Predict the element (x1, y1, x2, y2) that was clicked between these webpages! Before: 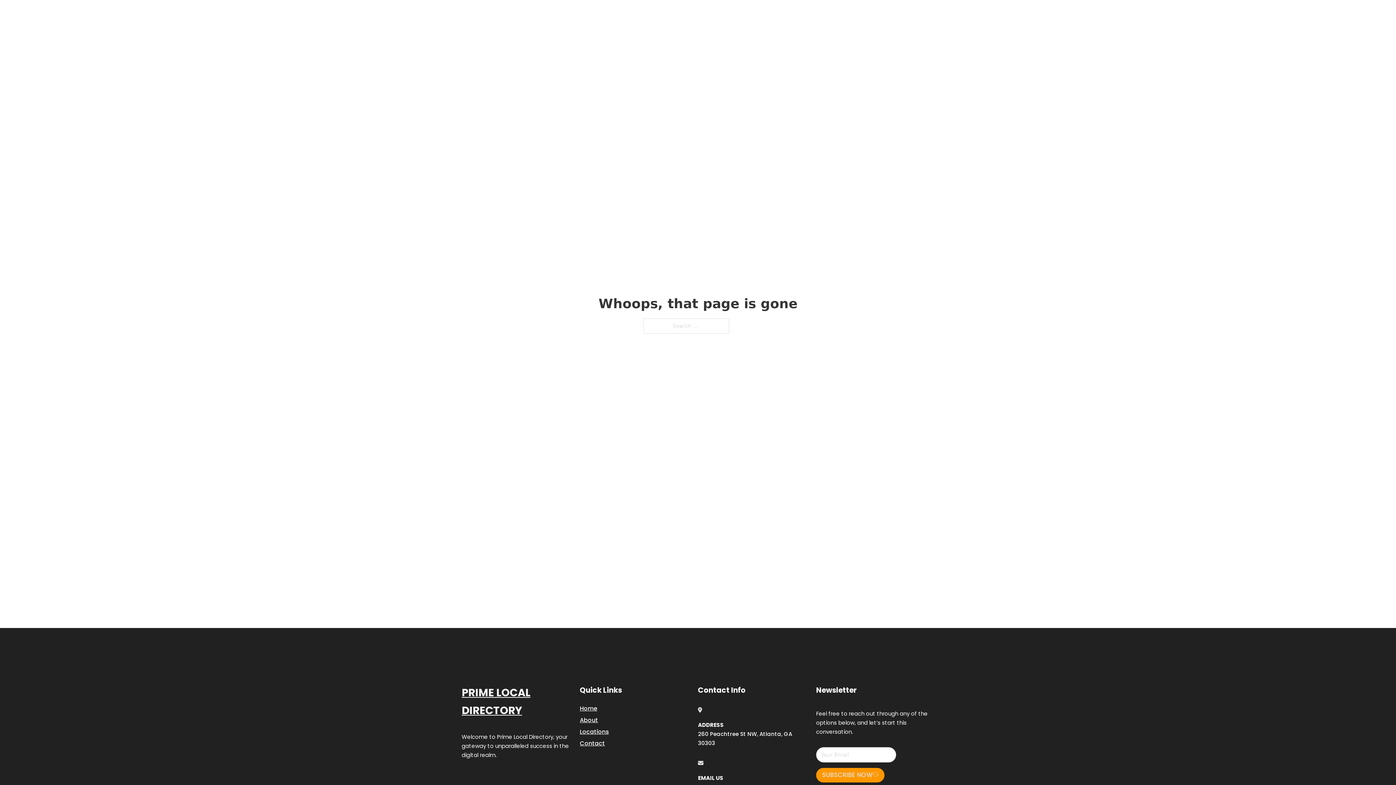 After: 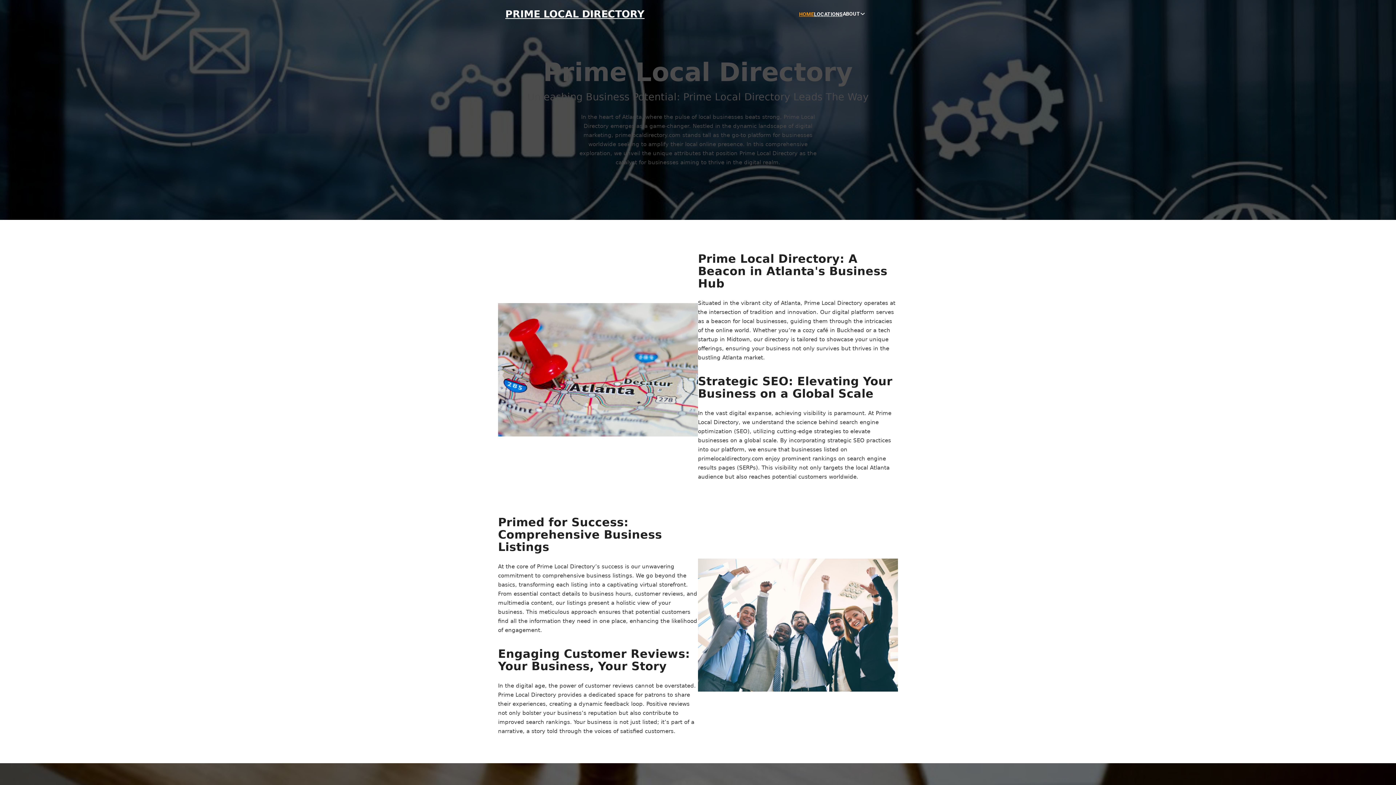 Action: label: HOME bbox: (799, 10, 814, 18)